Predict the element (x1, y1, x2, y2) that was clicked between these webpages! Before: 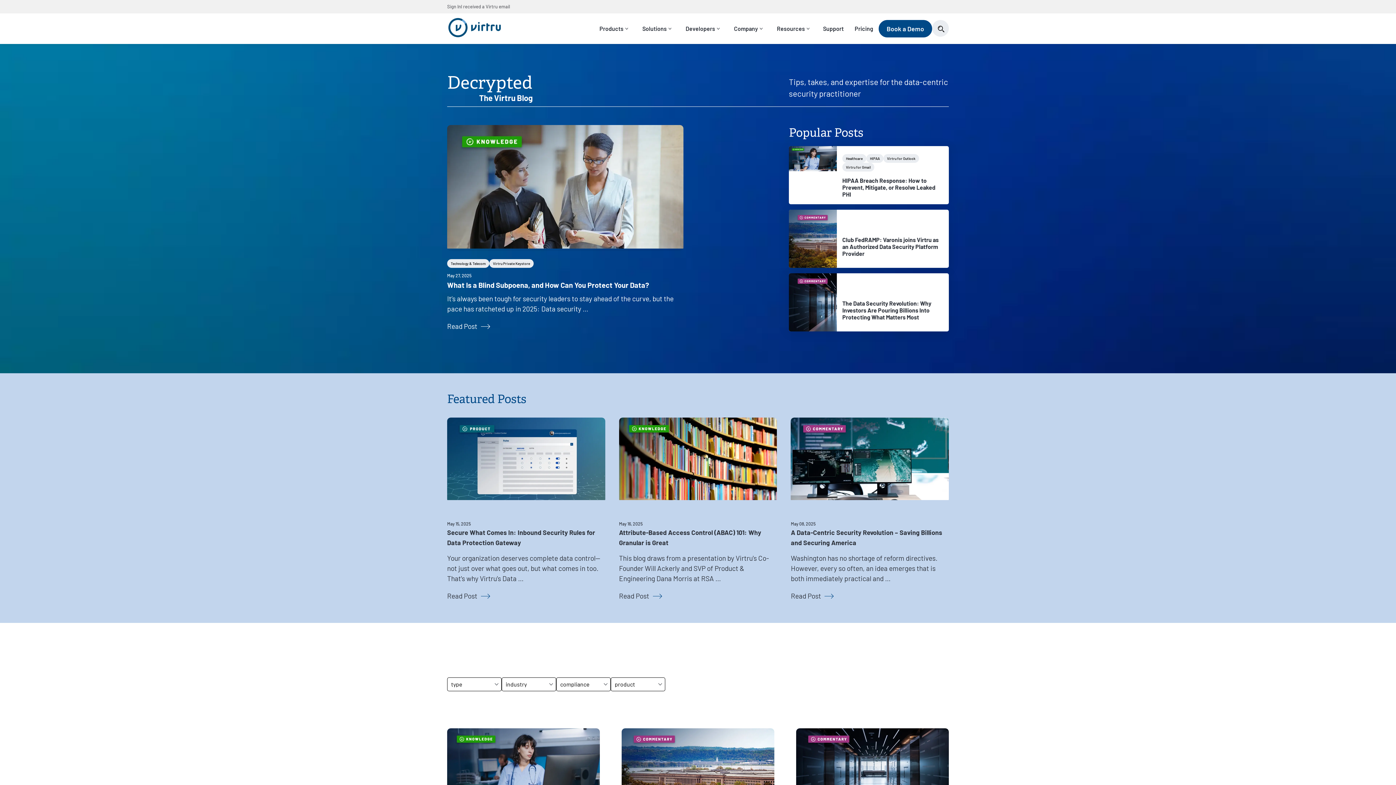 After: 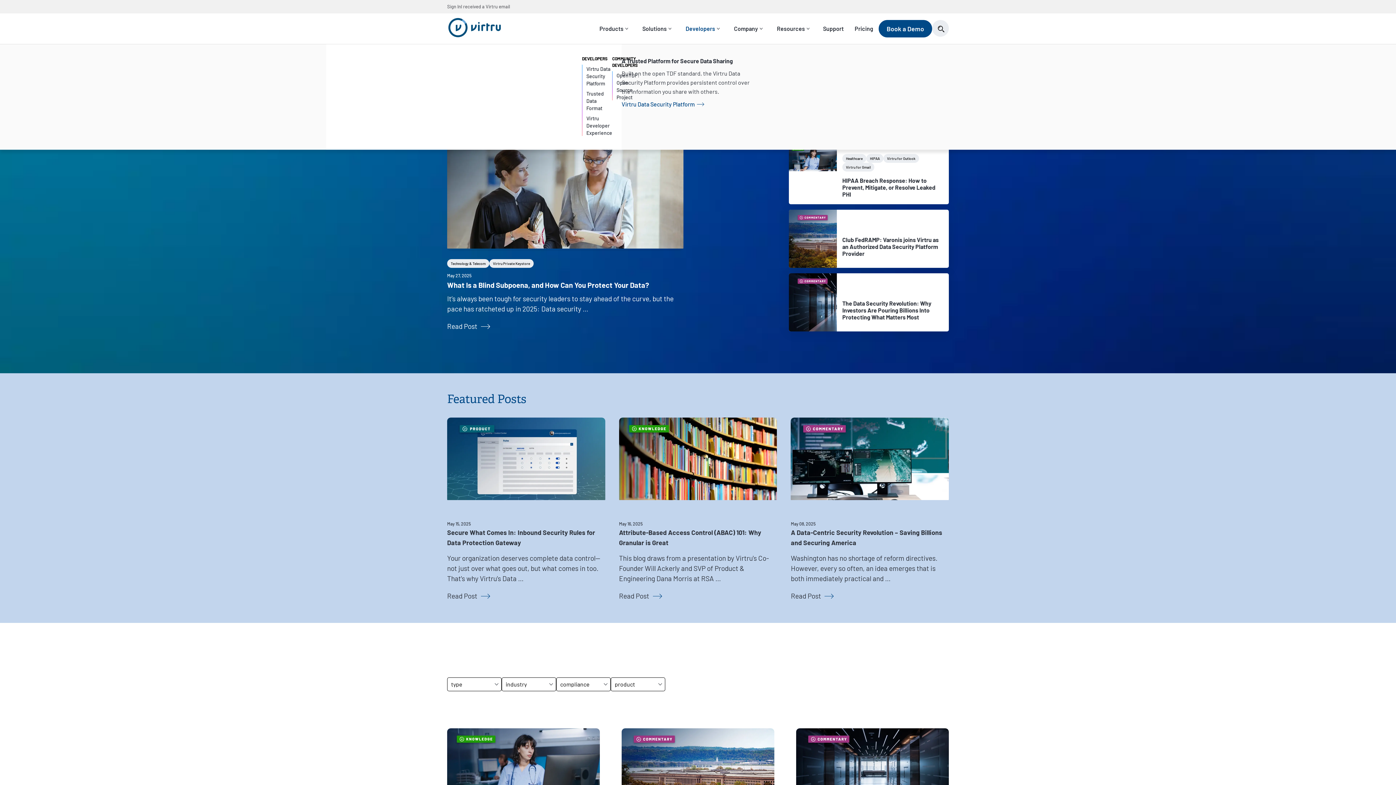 Action: label: Developers bbox: (679, 13, 728, 44)